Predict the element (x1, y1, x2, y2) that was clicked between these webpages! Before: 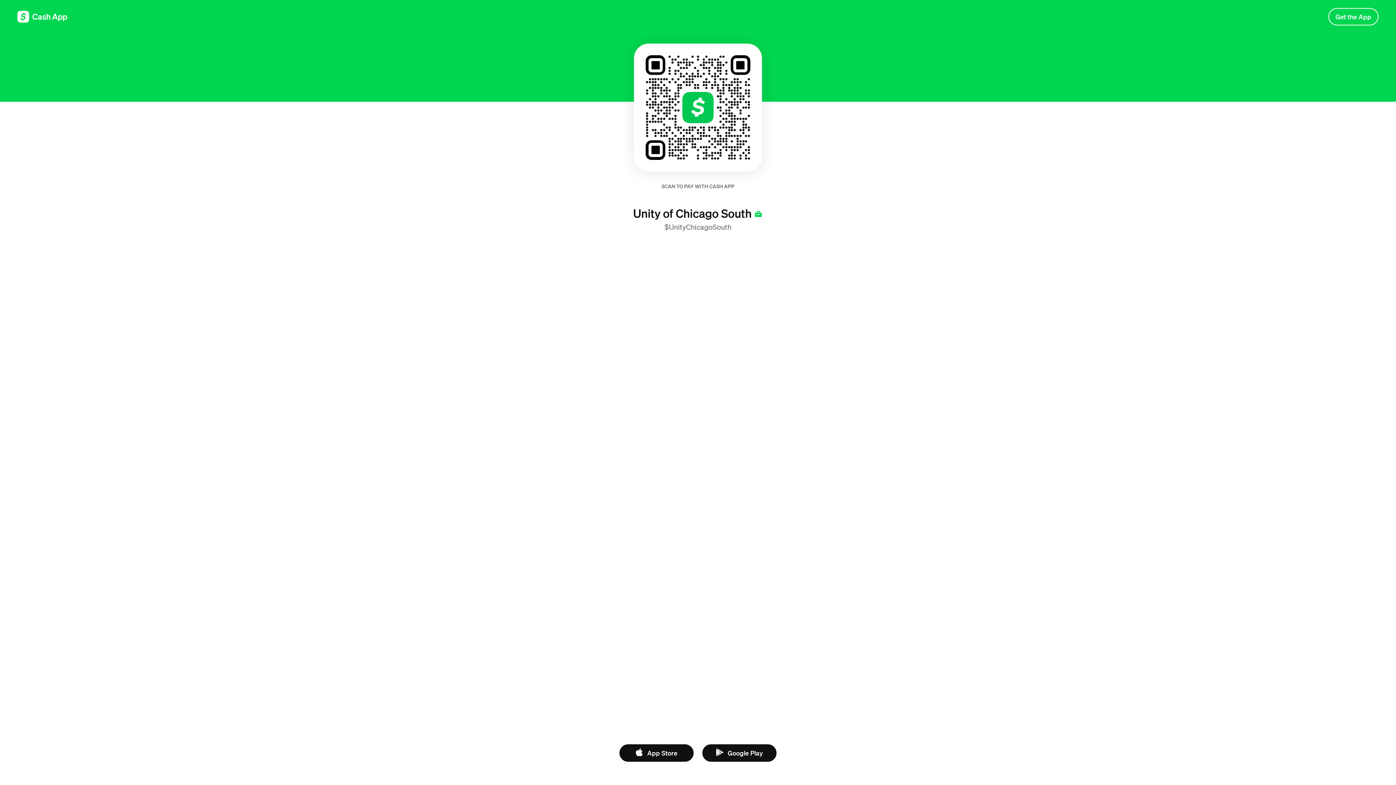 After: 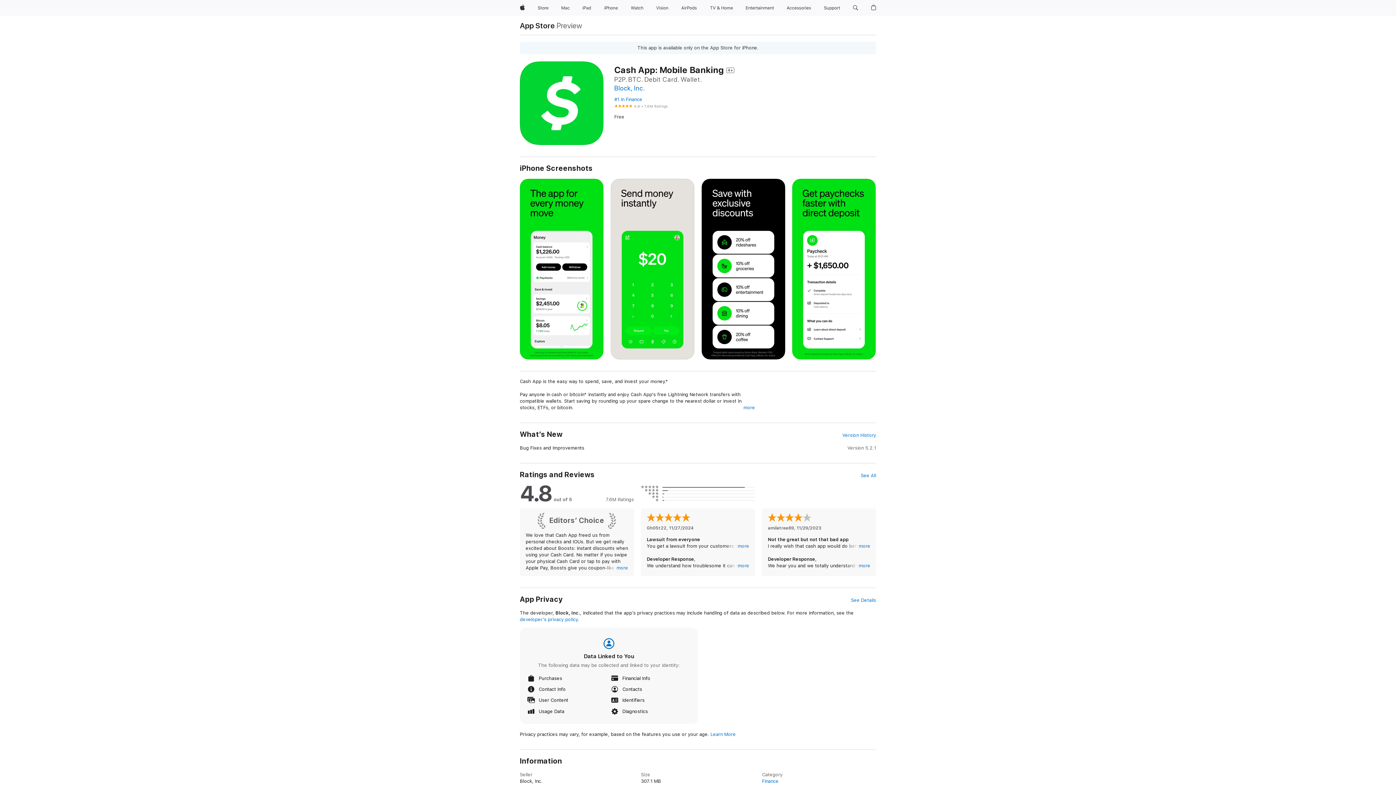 Action: label: App Store bbox: (619, 744, 693, 762)